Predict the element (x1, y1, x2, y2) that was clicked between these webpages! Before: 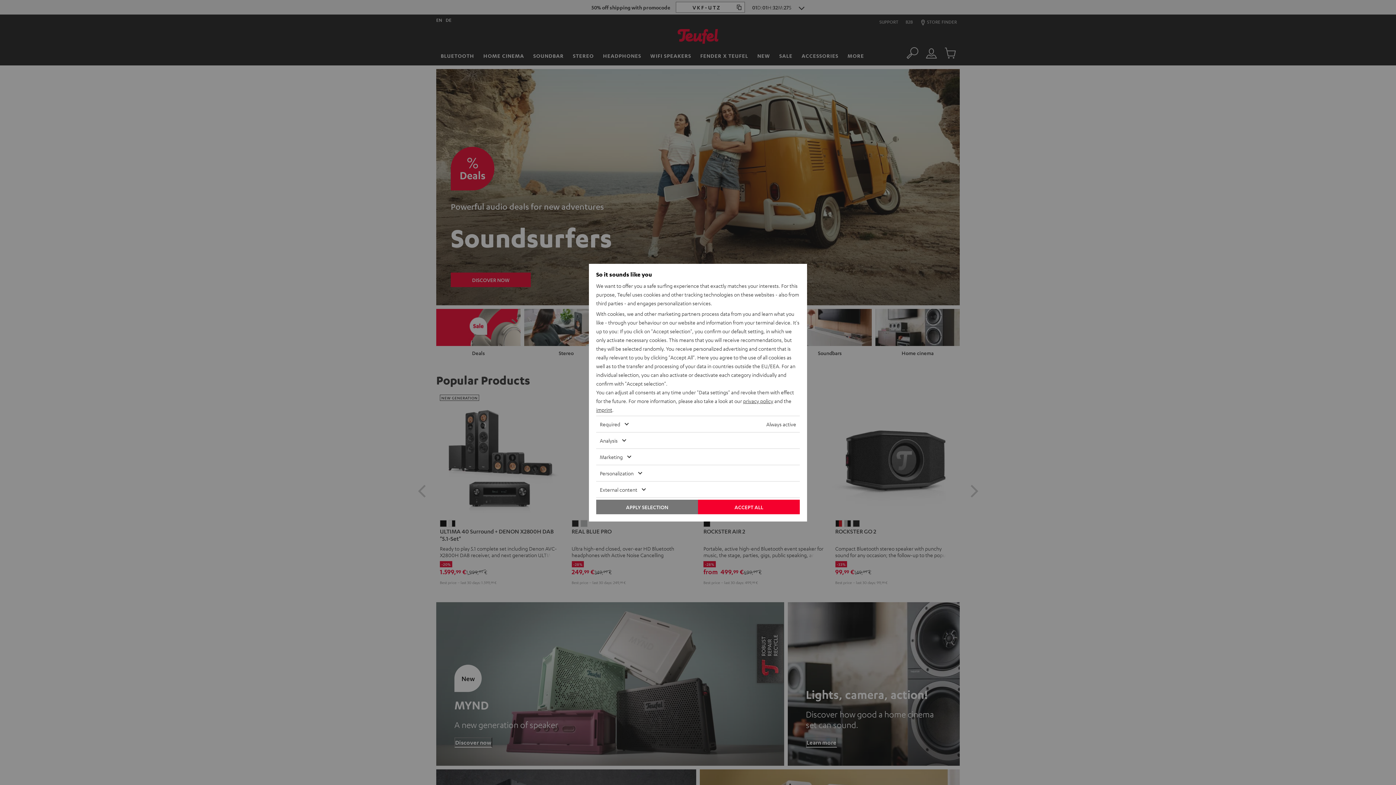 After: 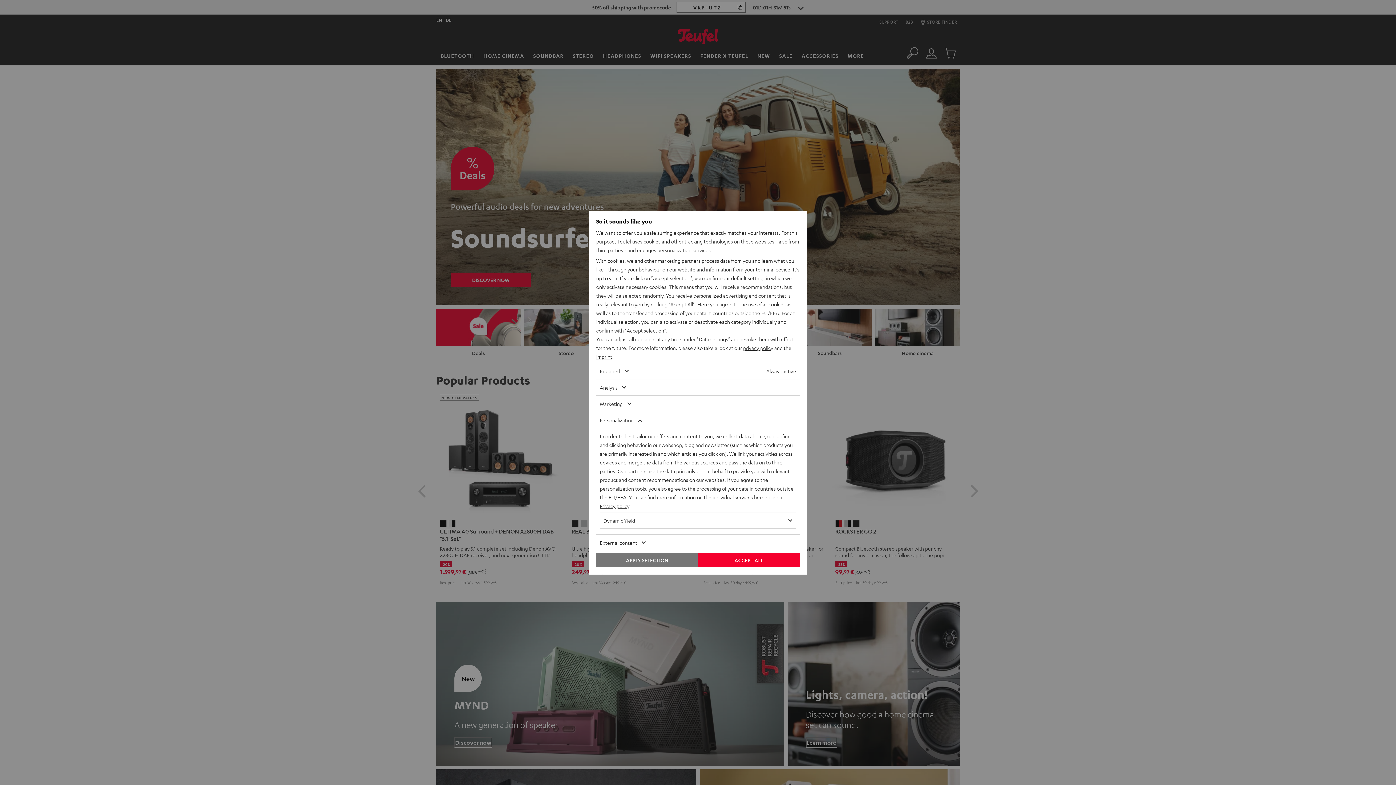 Action: bbox: (596, 465, 778, 481) label: Personalization